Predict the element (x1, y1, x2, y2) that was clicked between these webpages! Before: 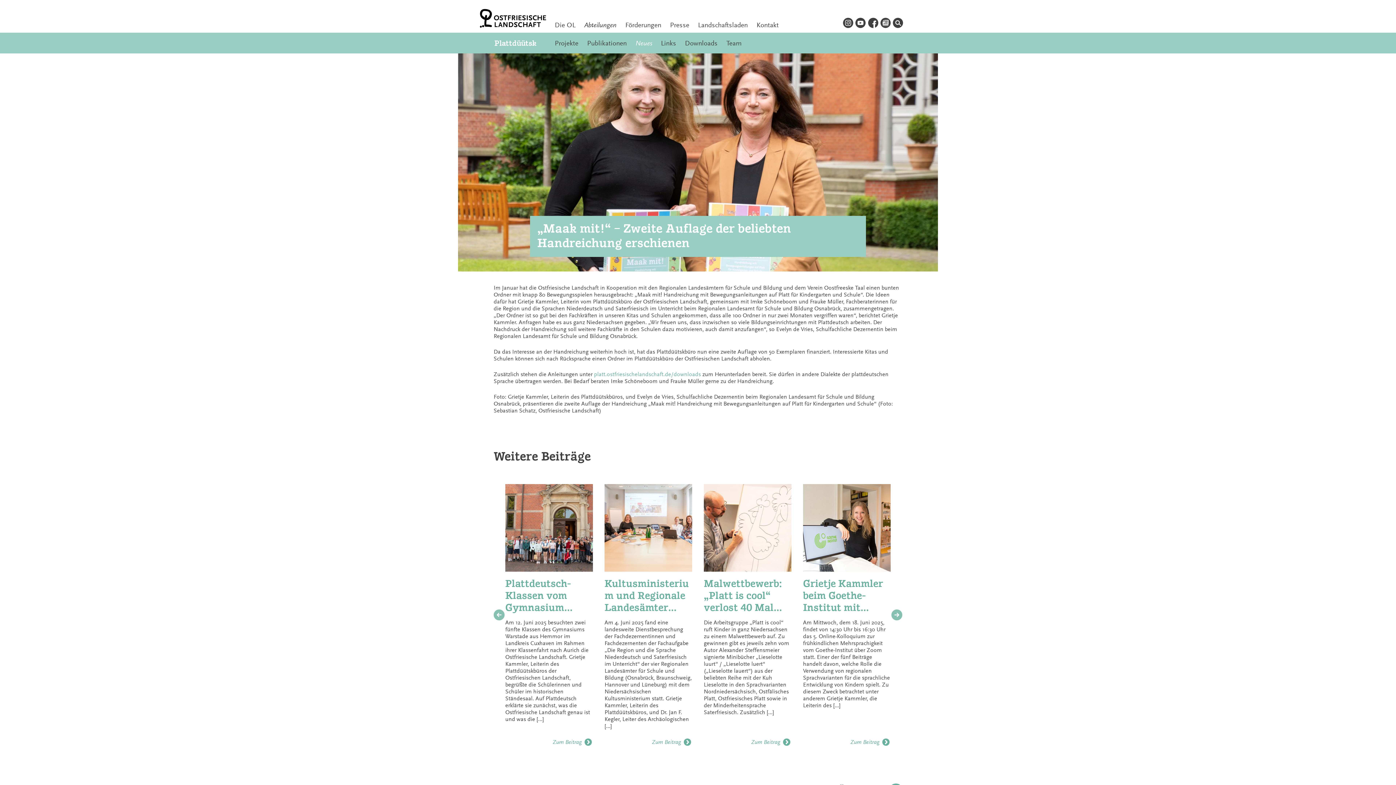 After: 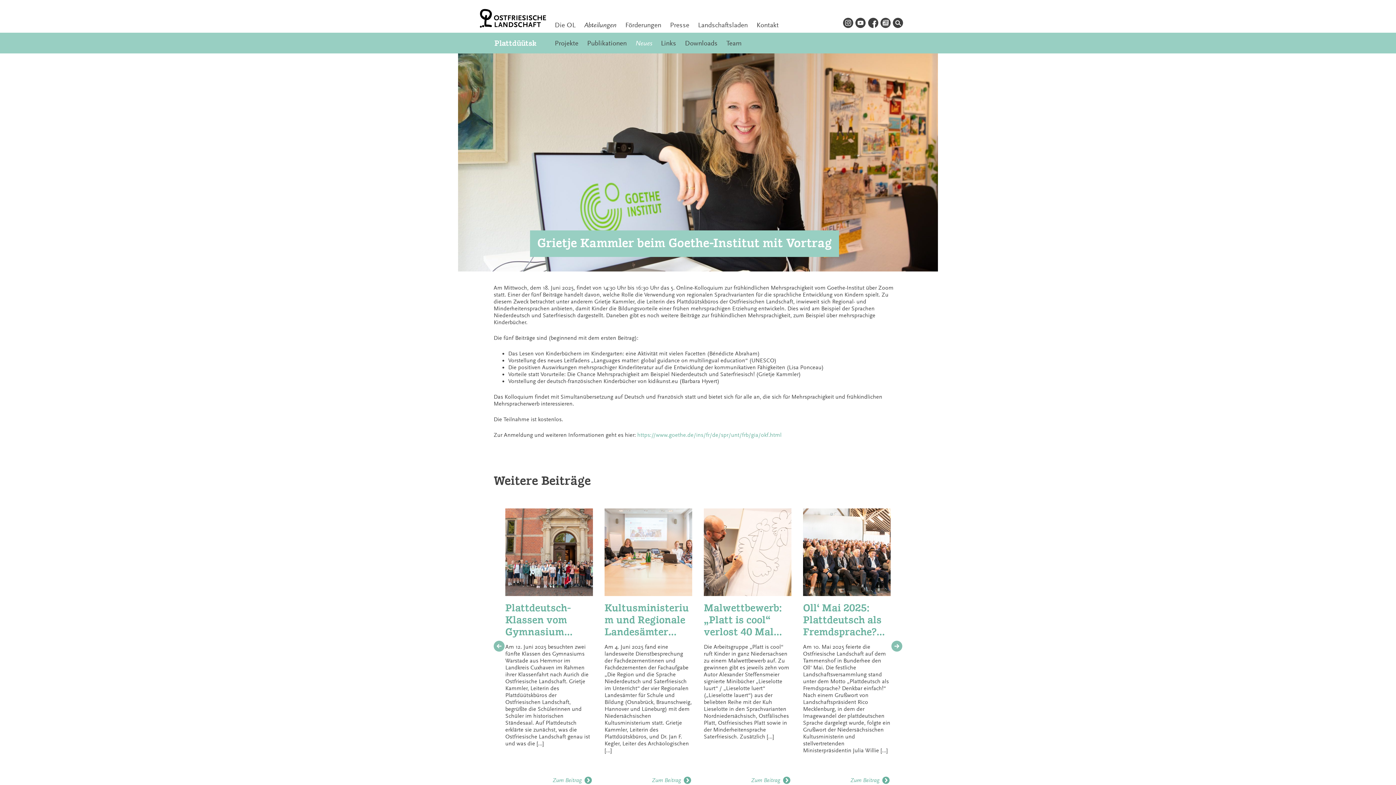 Action: bbox: (803, 484, 890, 572)